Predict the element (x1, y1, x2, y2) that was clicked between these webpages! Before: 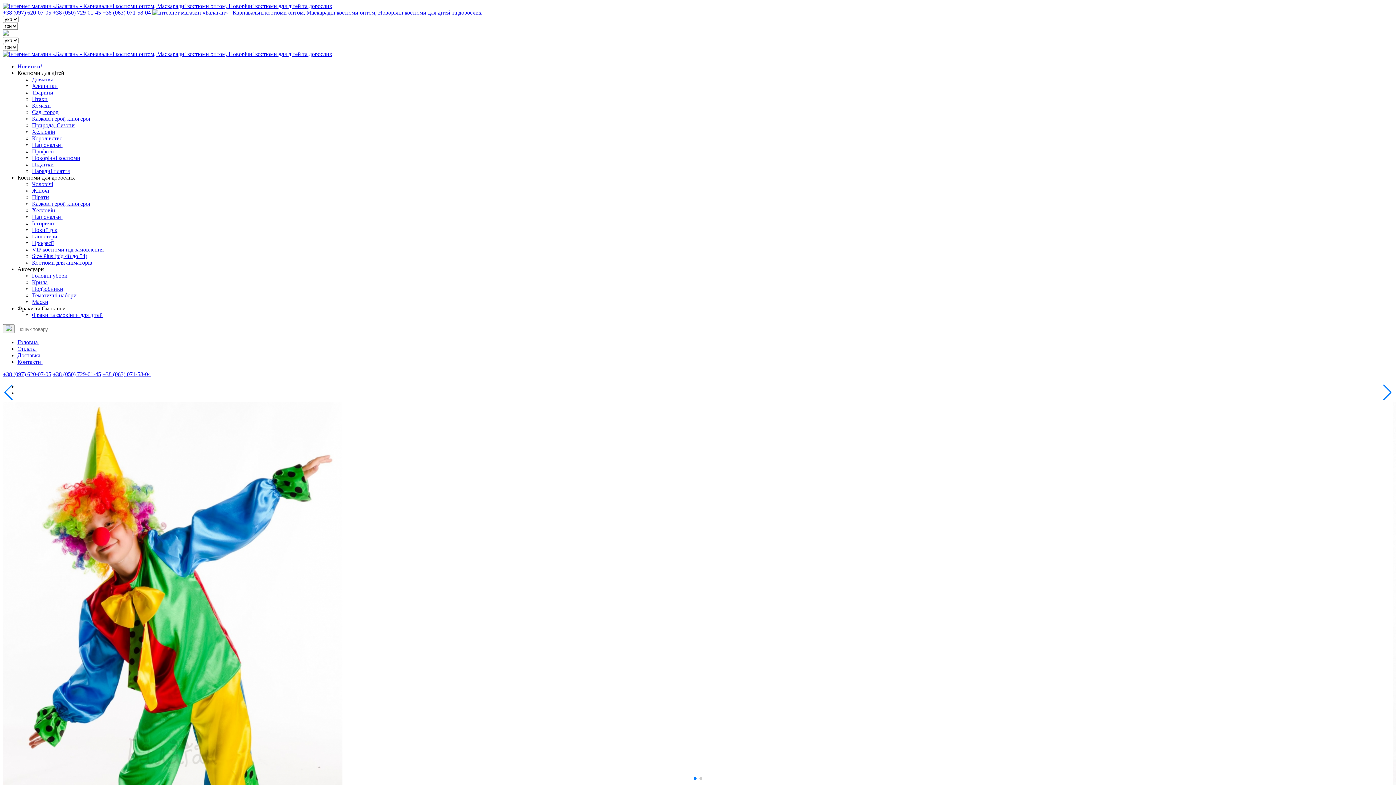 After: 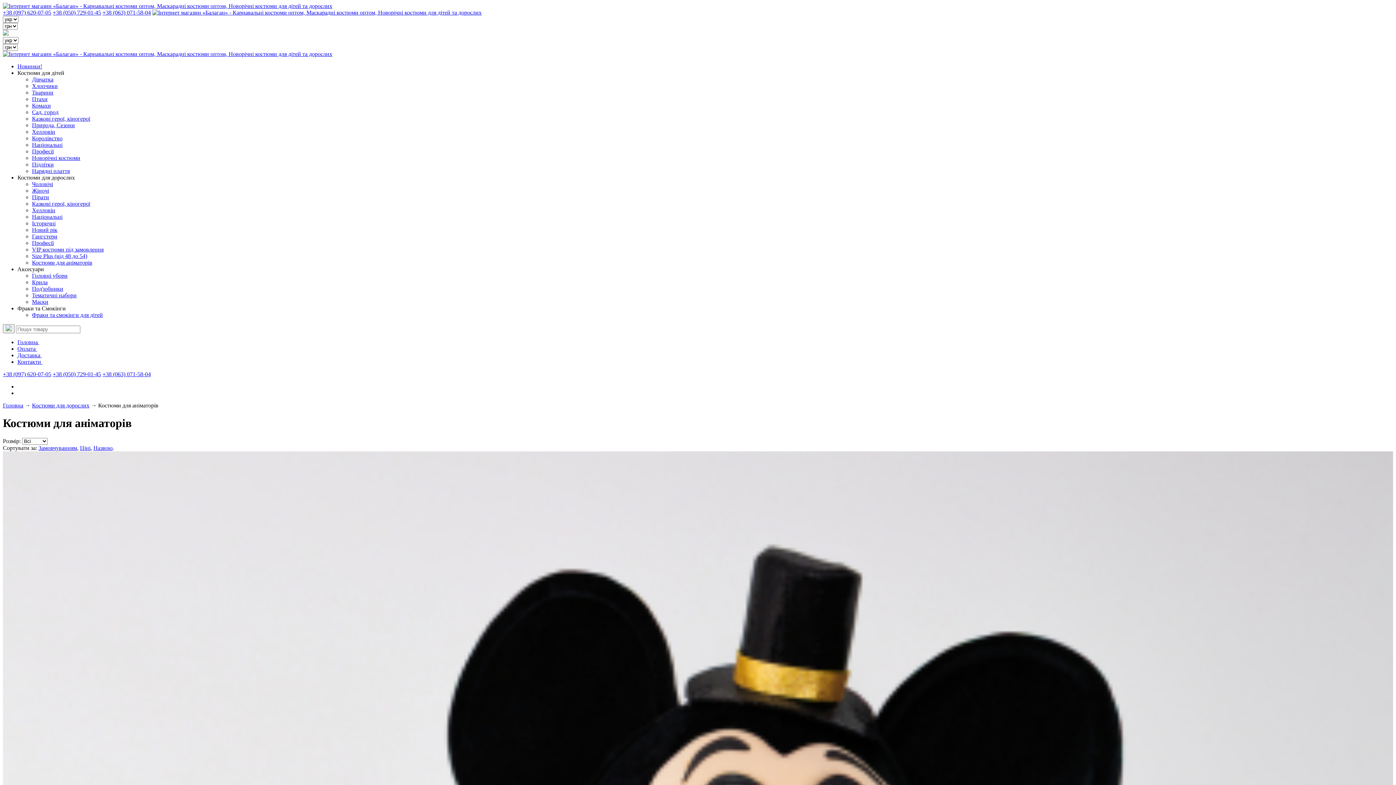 Action: bbox: (32, 259, 92, 265) label: Костюми для аніматорів